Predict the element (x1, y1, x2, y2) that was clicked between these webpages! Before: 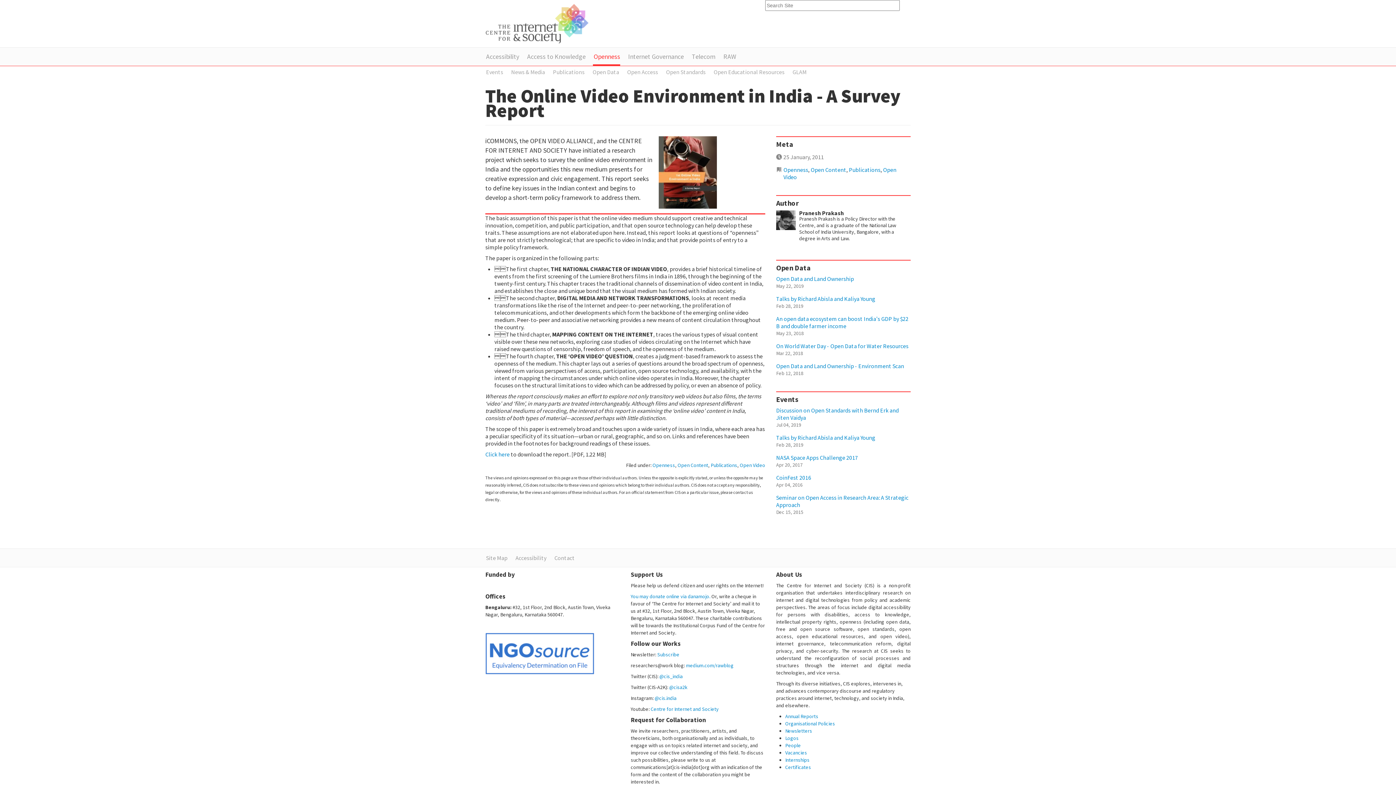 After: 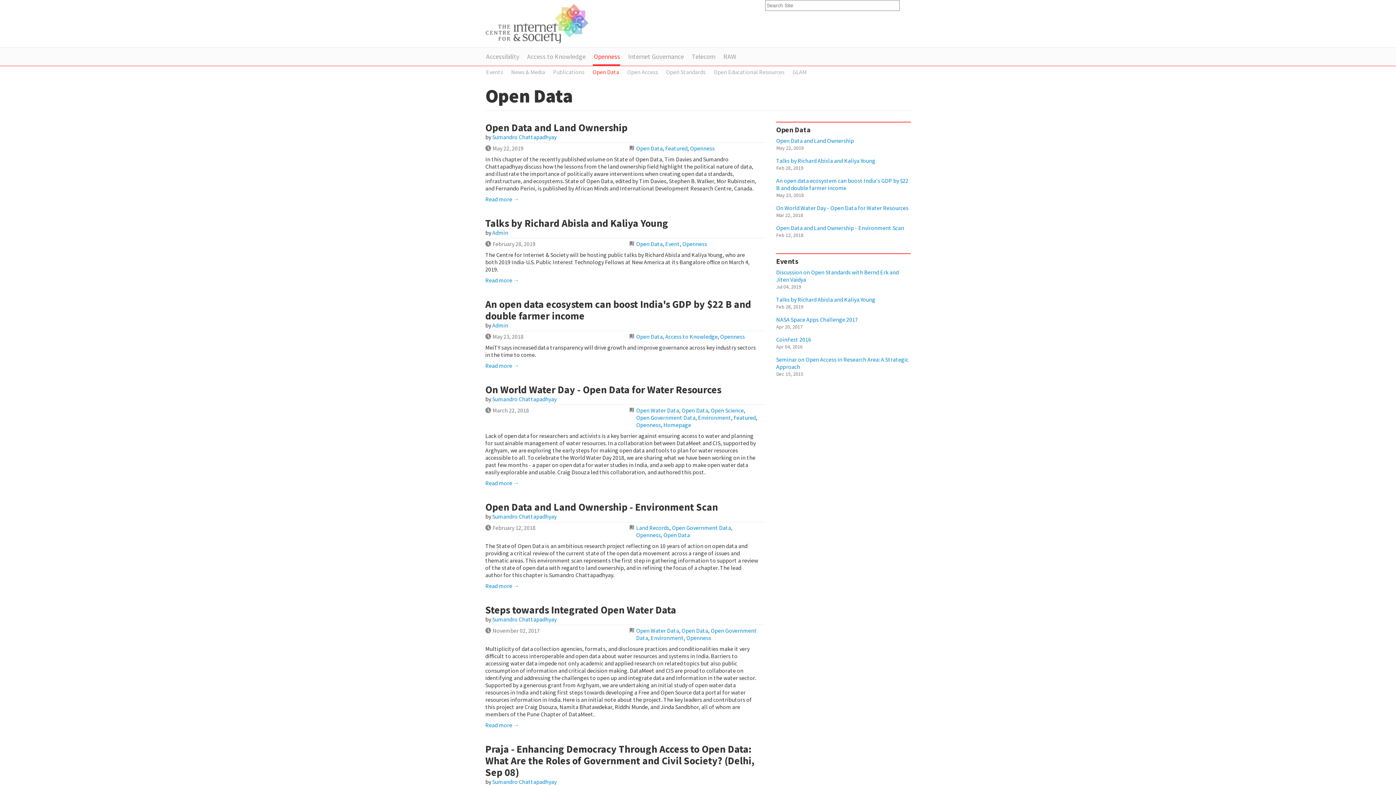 Action: label: Open Data bbox: (592, 64, 626, 79)